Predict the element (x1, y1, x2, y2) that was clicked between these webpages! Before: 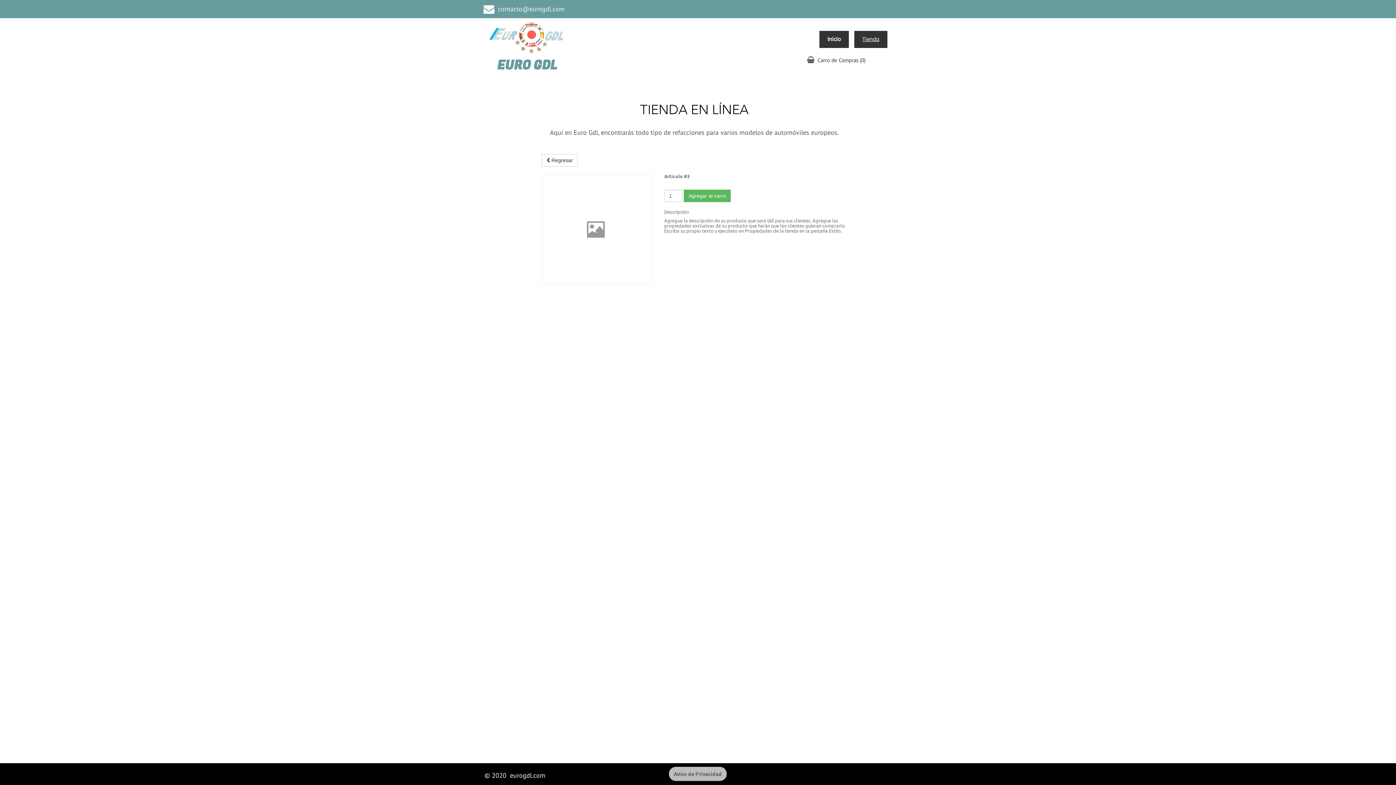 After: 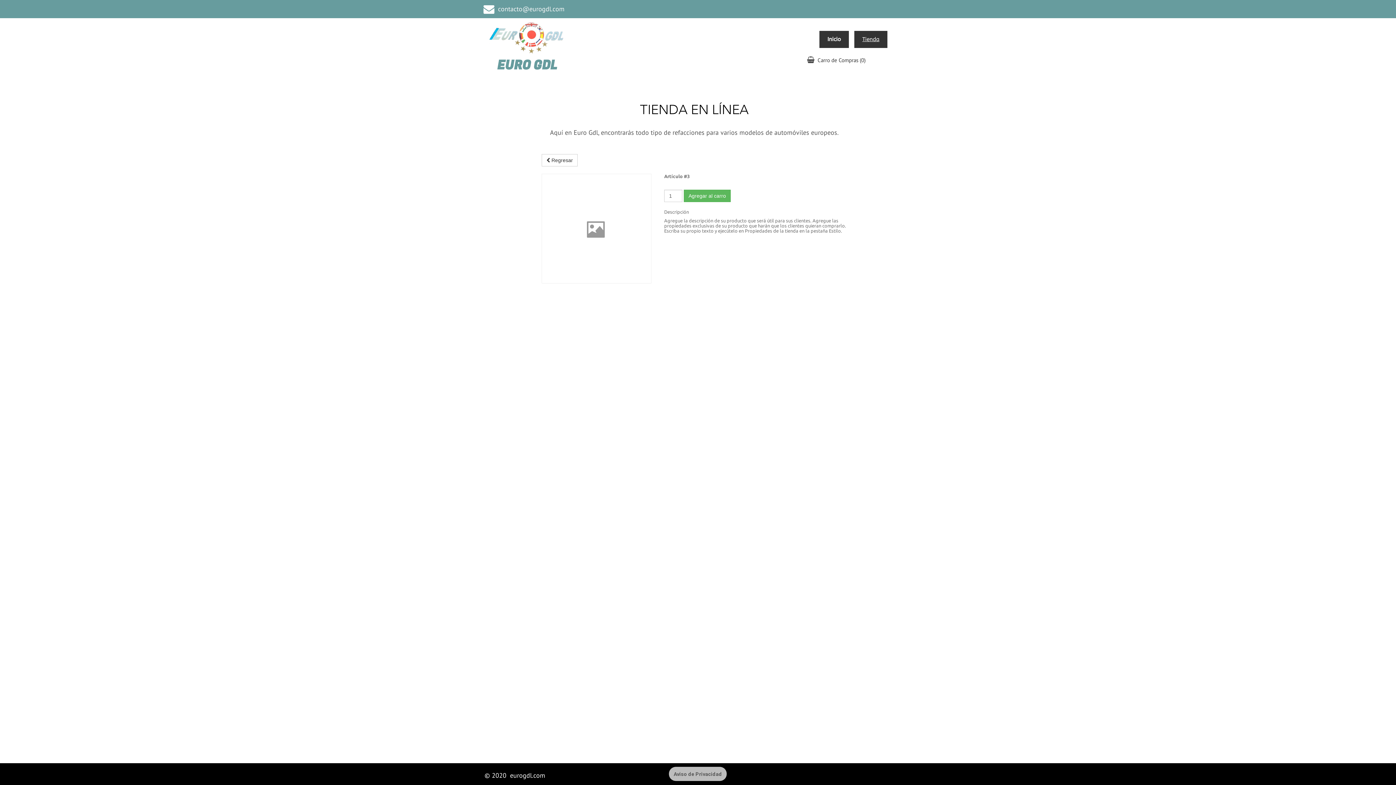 Action: bbox: (541, 173, 651, 283) label:  